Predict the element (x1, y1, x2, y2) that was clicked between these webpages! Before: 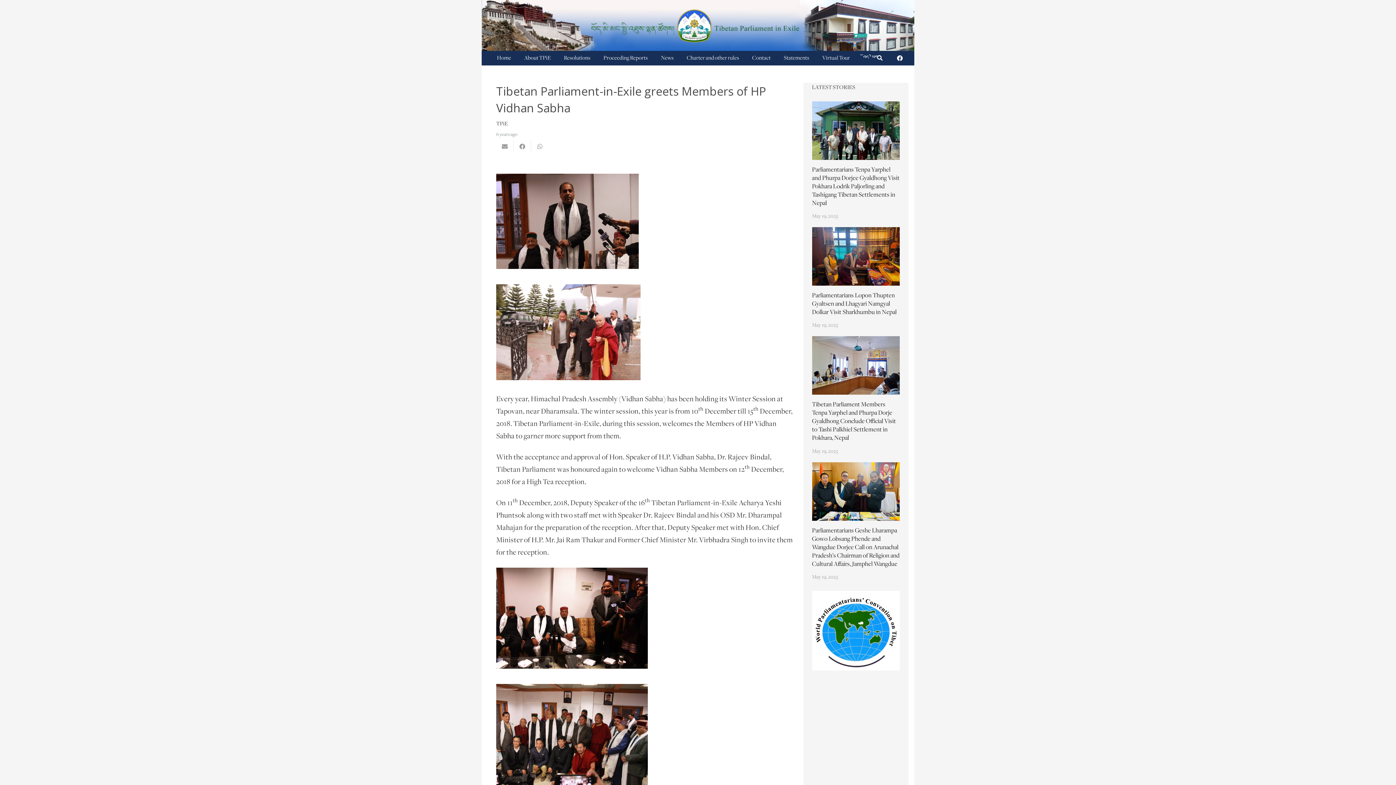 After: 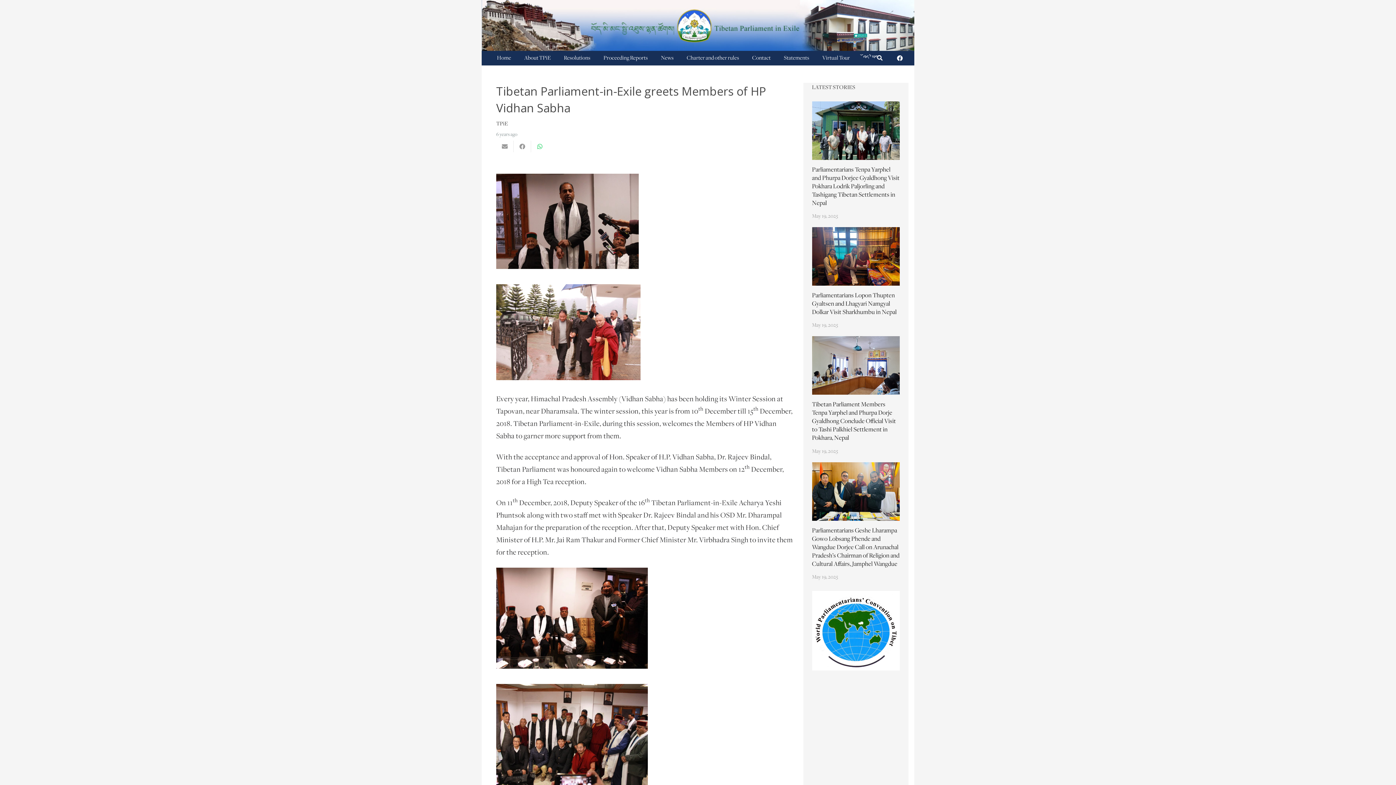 Action: label: Share this bbox: (531, 140, 548, 152)